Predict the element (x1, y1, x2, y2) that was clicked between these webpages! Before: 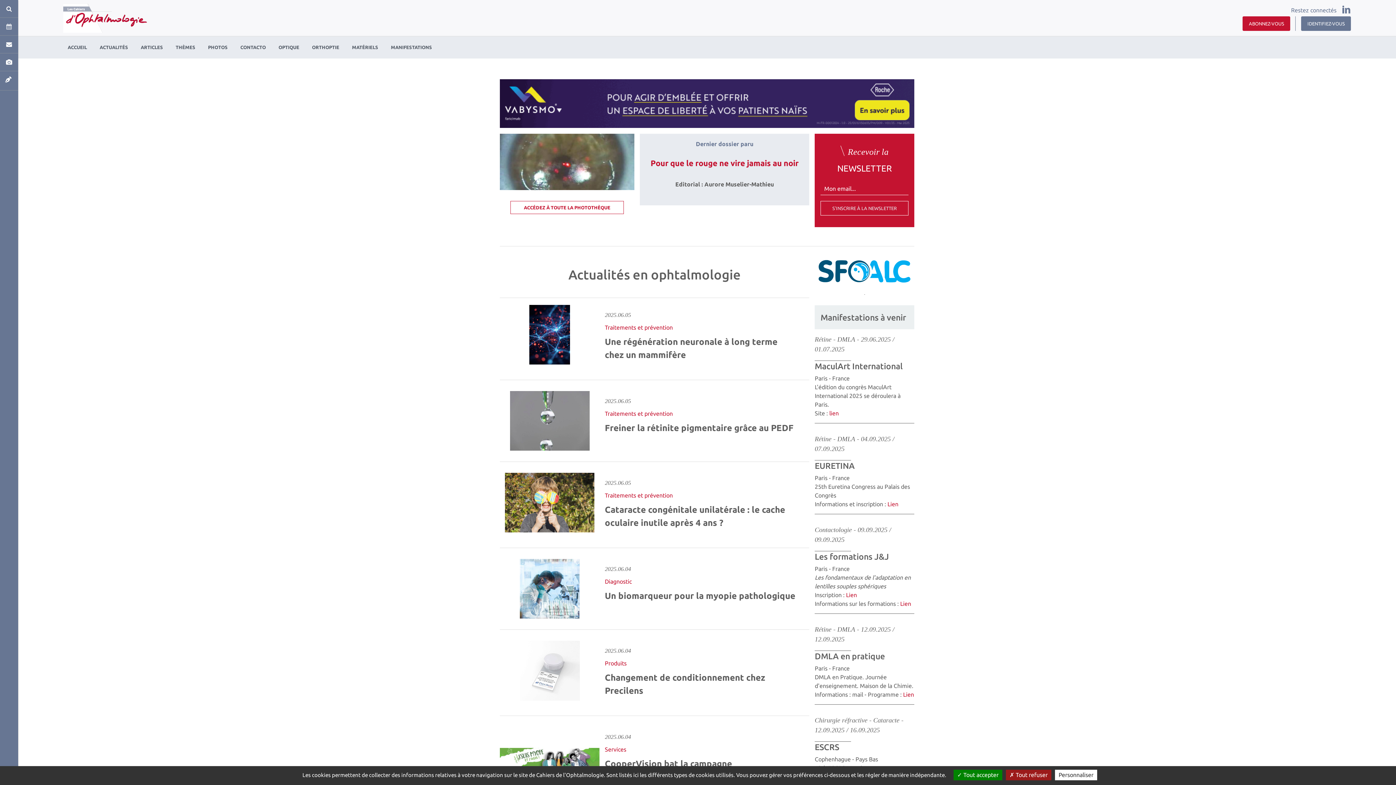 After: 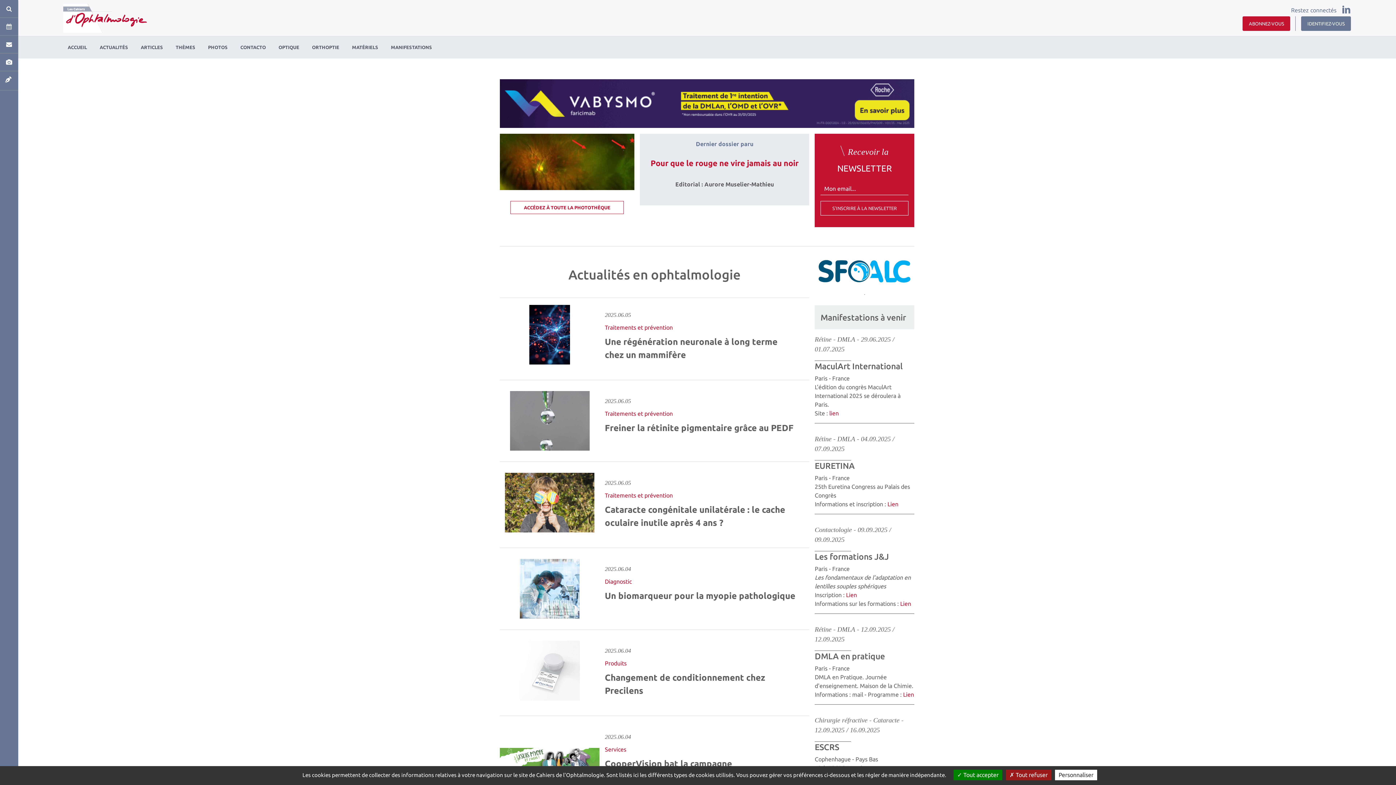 Action: bbox: (887, 501, 898, 507) label: Lien